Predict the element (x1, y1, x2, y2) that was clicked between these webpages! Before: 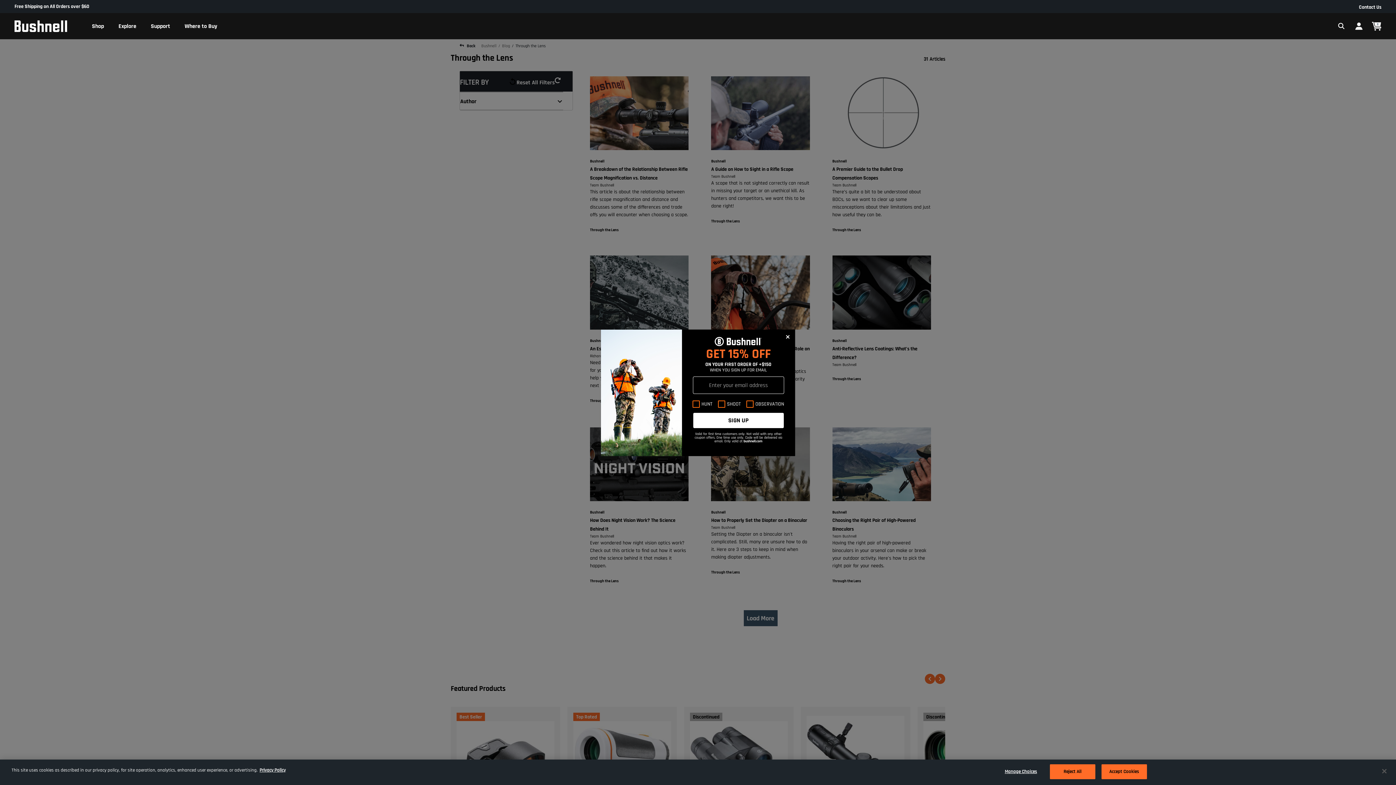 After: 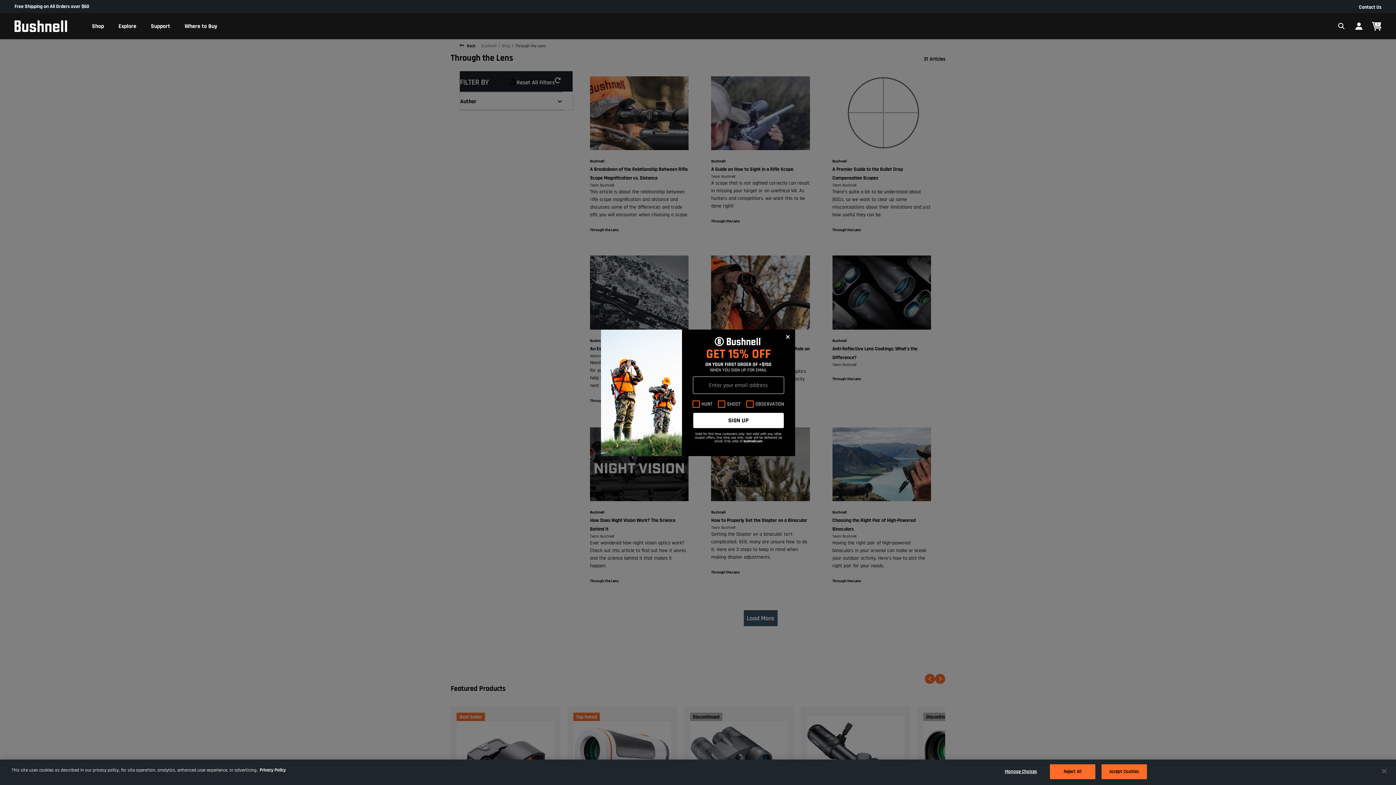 Action: label: More information about your privacy, opens in a new tab bbox: (259, 767, 285, 773)